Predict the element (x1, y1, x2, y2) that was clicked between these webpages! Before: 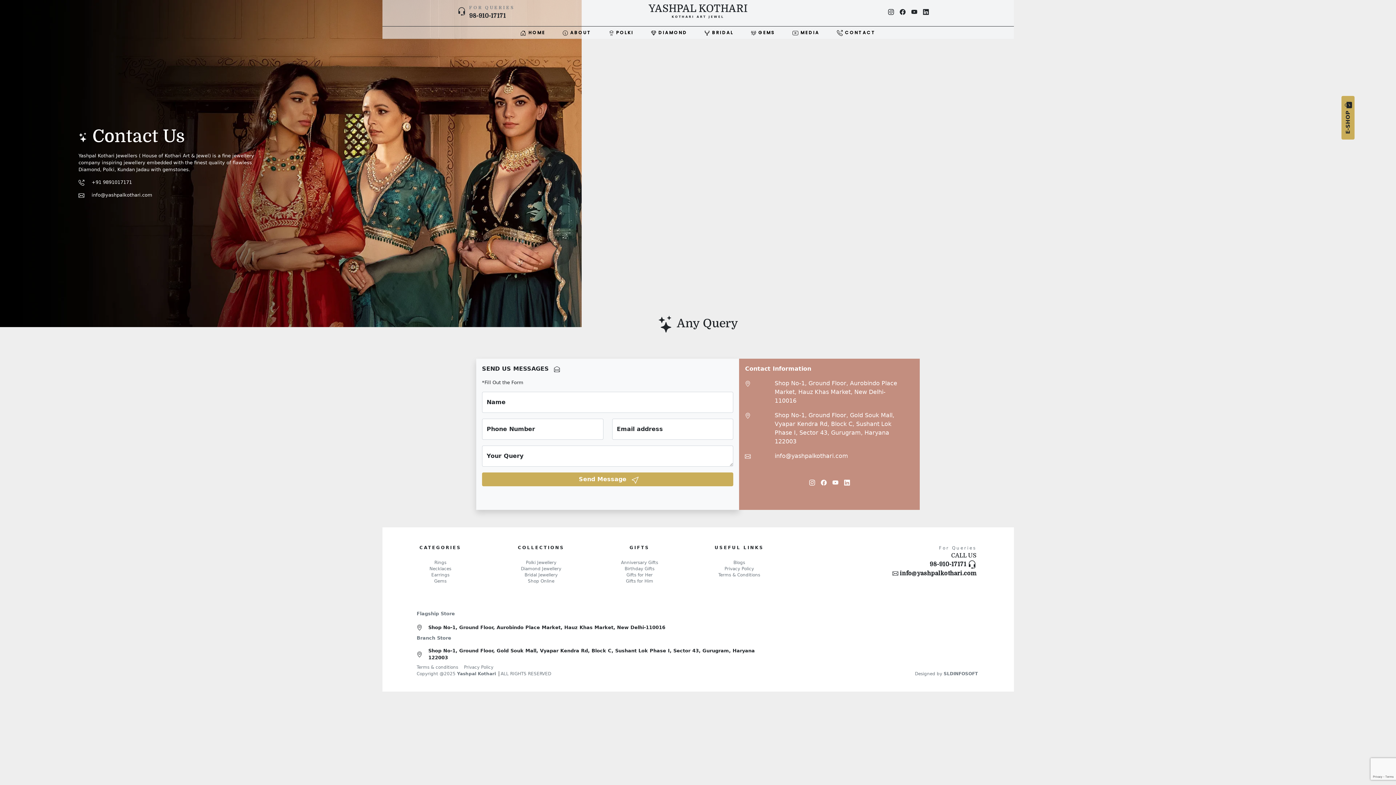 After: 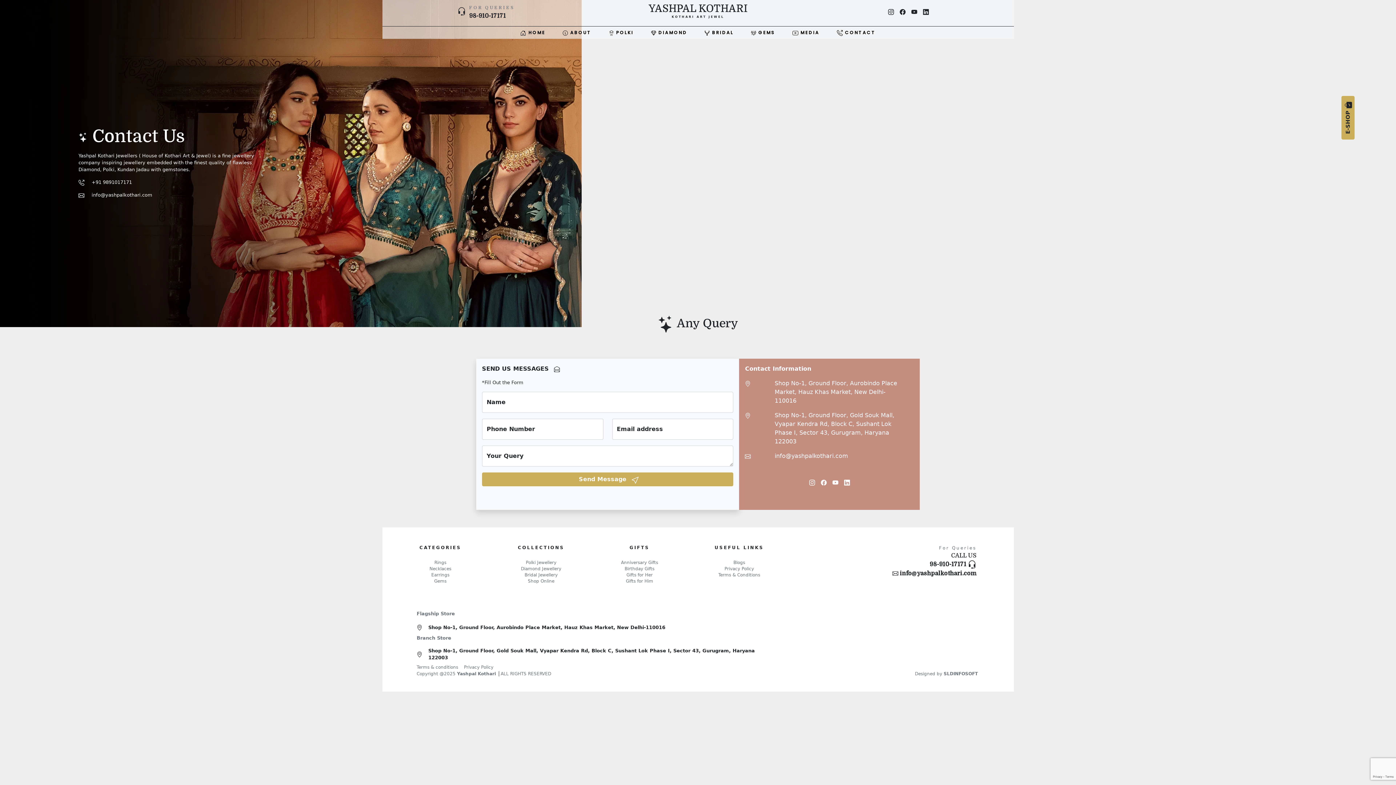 Action: bbox: (821, 478, 826, 485)